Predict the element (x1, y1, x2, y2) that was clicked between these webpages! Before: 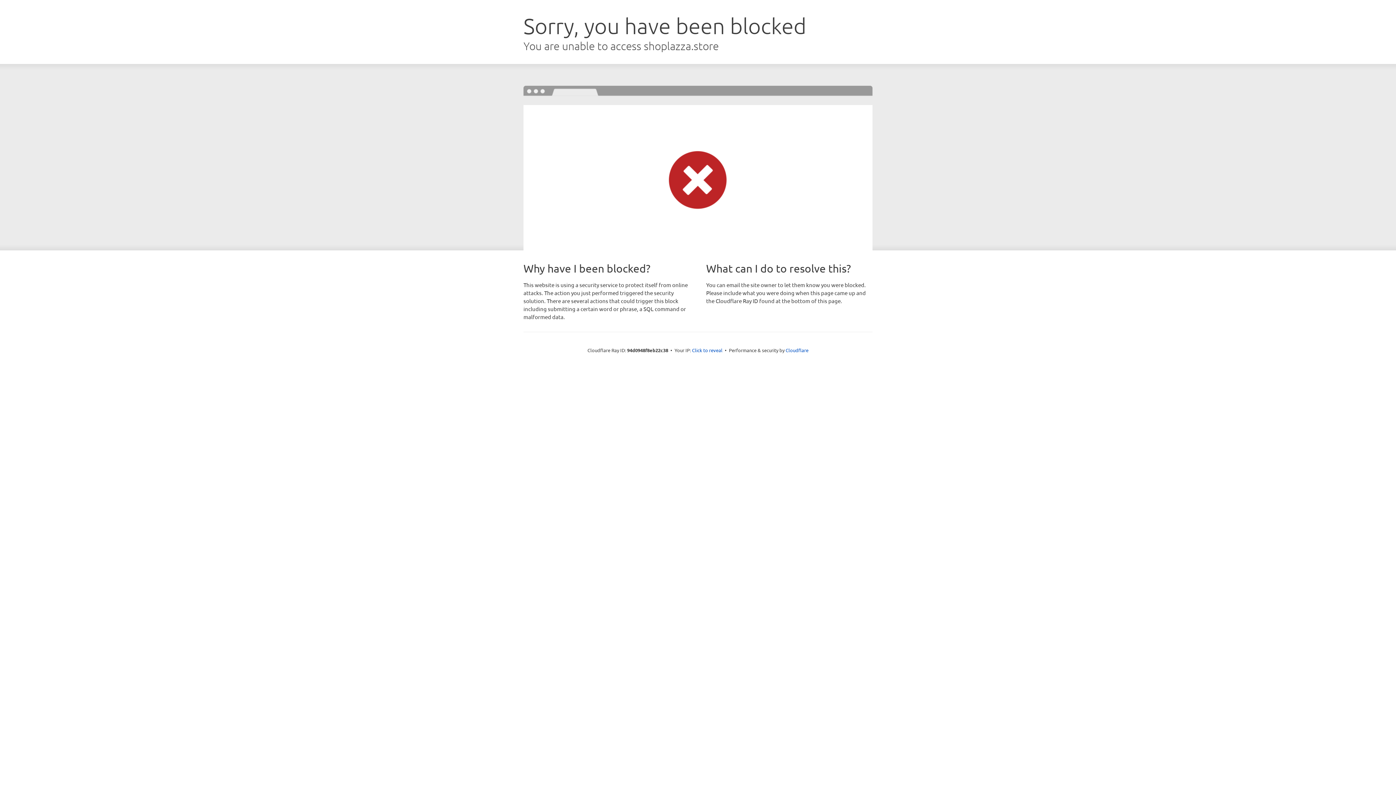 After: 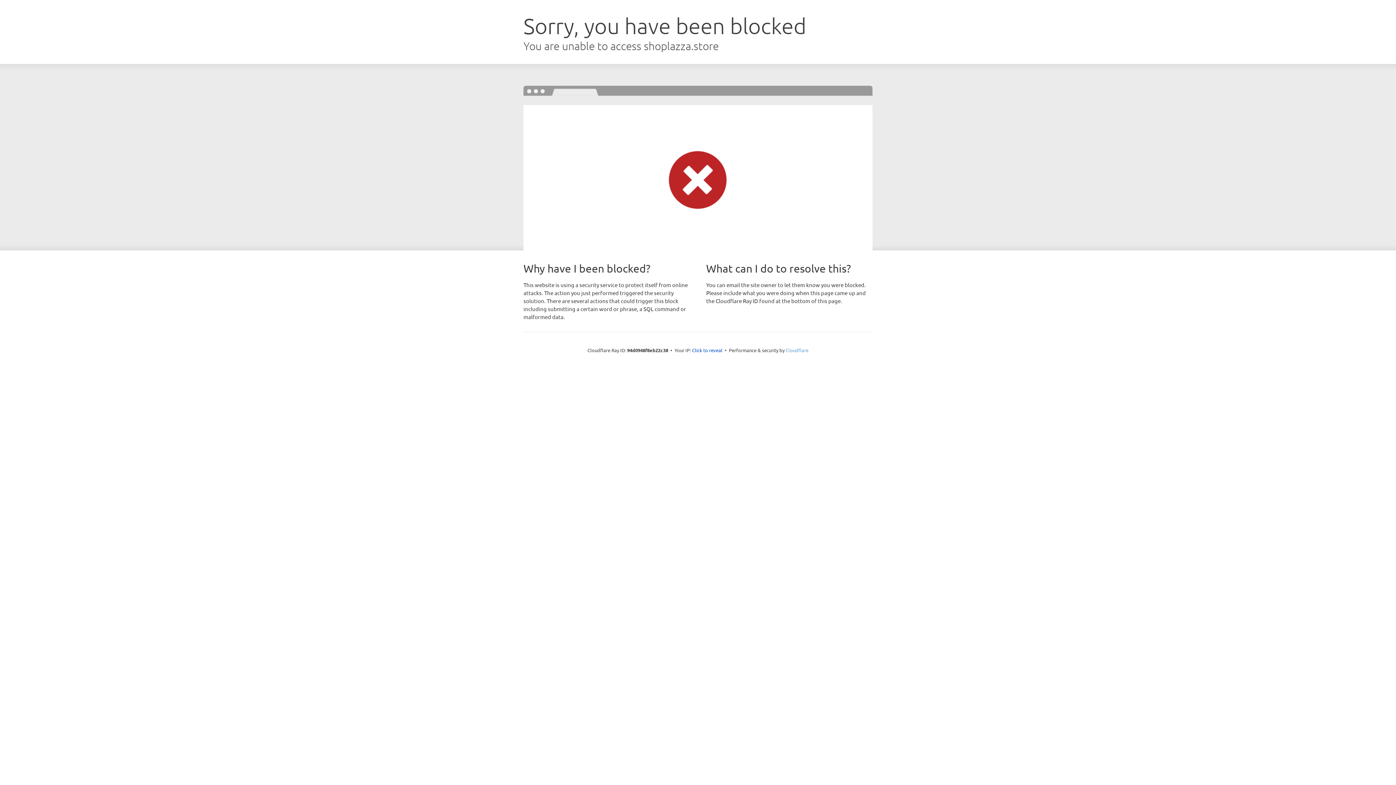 Action: bbox: (785, 347, 808, 353) label: Cloudflare